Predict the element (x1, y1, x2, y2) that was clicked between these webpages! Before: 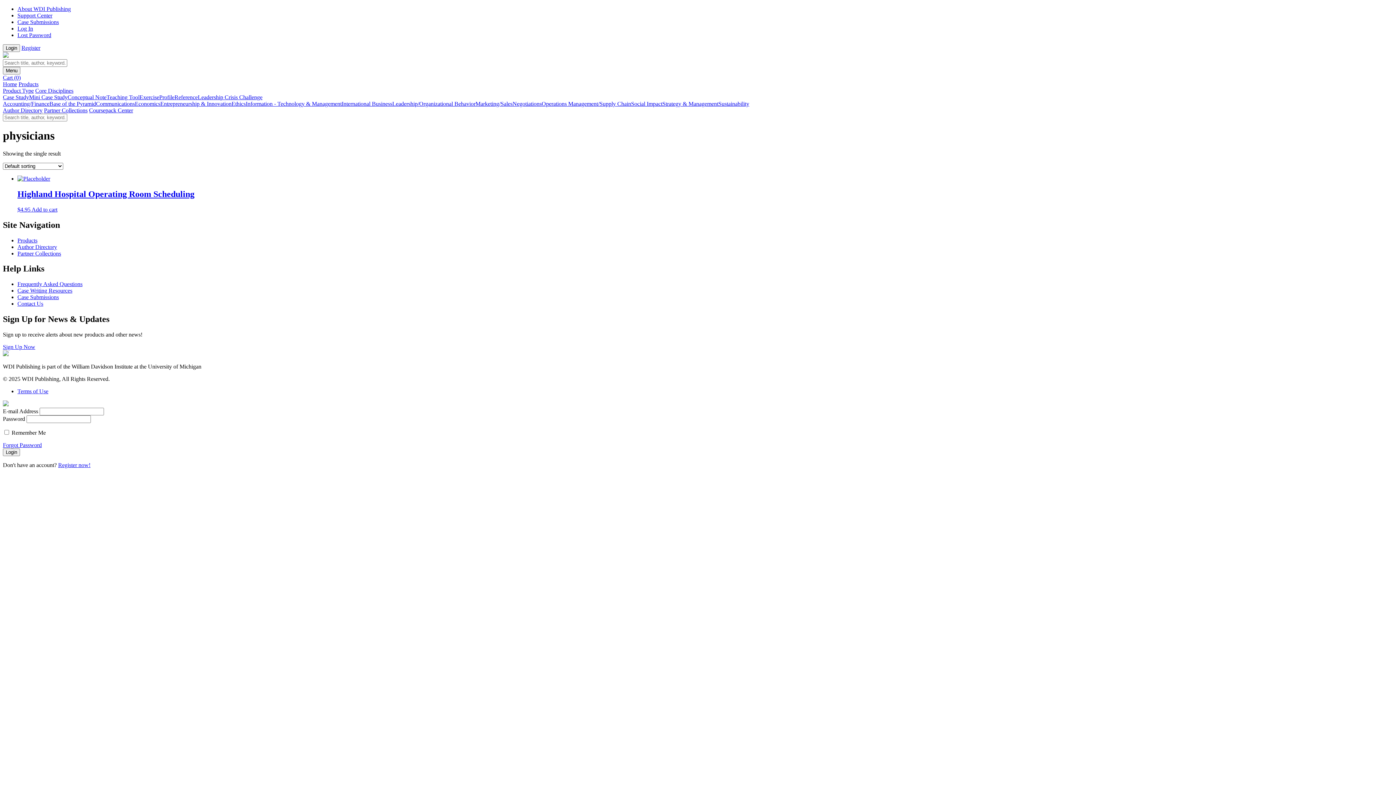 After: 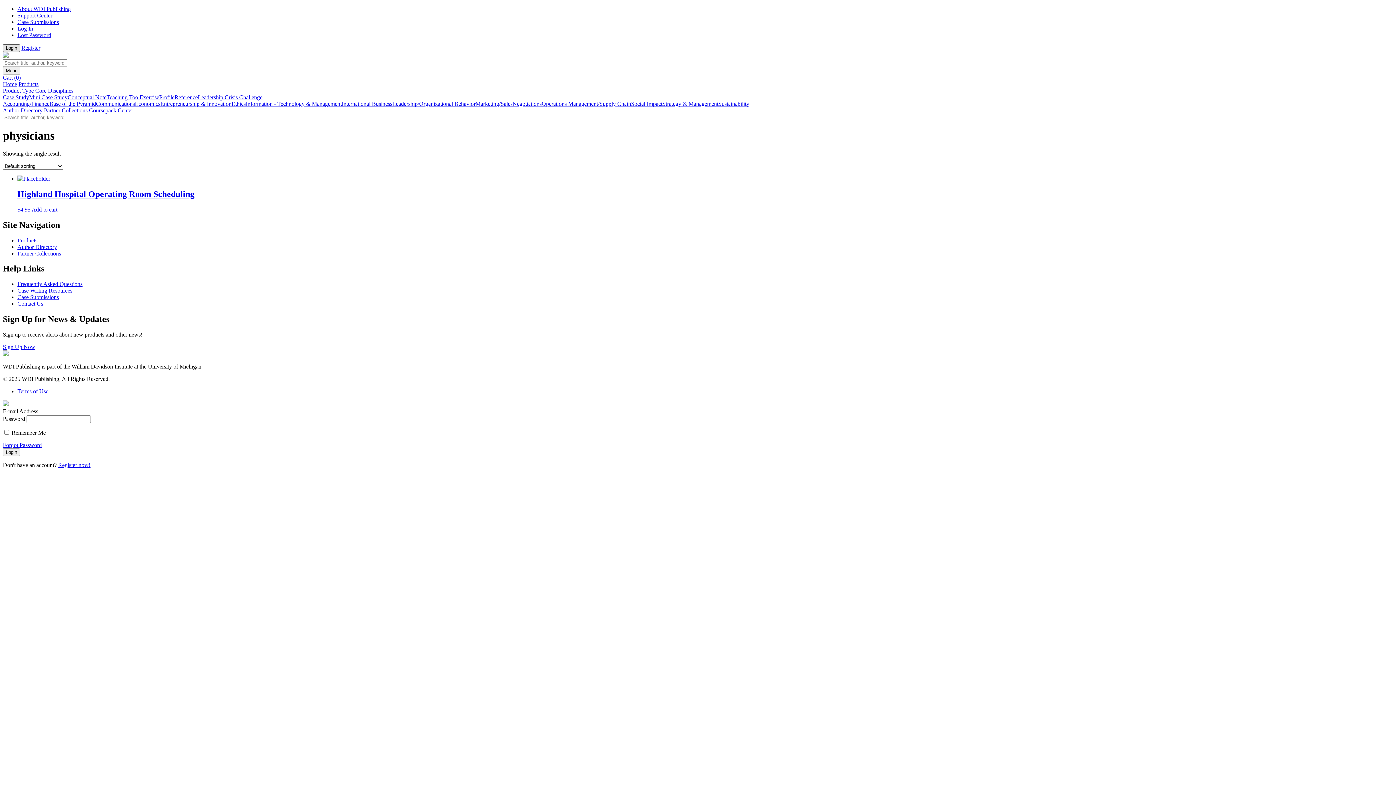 Action: label: Login bbox: (2, 44, 20, 52)